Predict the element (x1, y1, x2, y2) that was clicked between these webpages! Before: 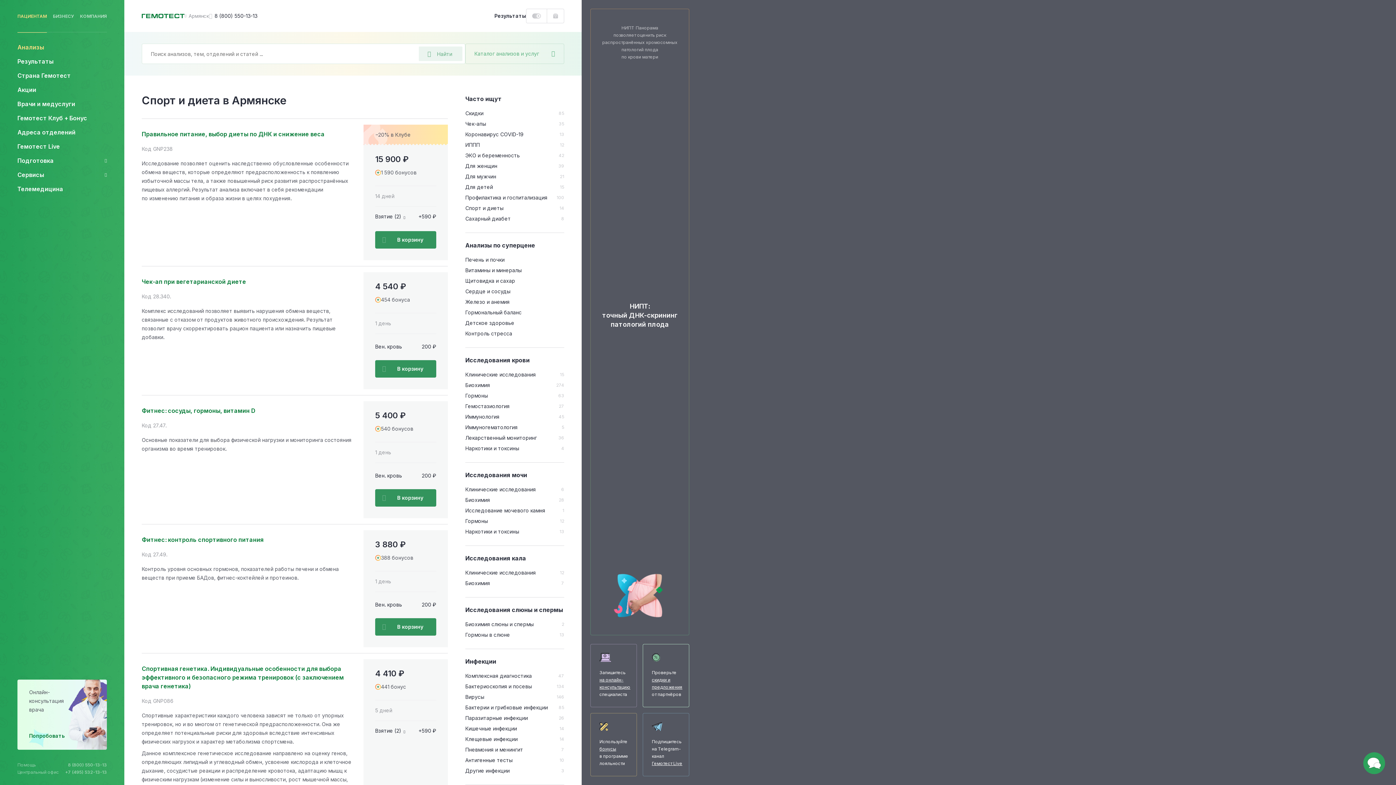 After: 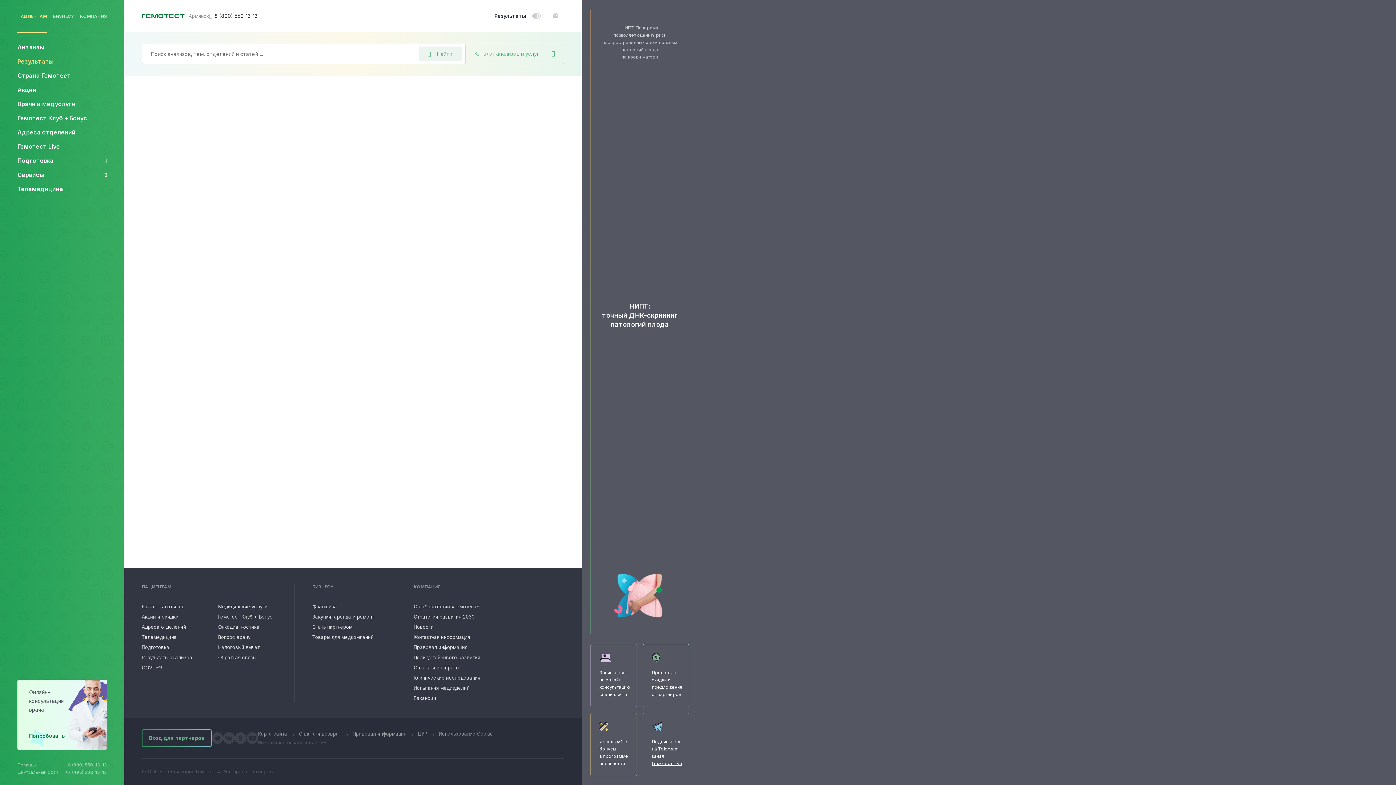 Action: label: Результаты bbox: (17, 57, 106, 65)